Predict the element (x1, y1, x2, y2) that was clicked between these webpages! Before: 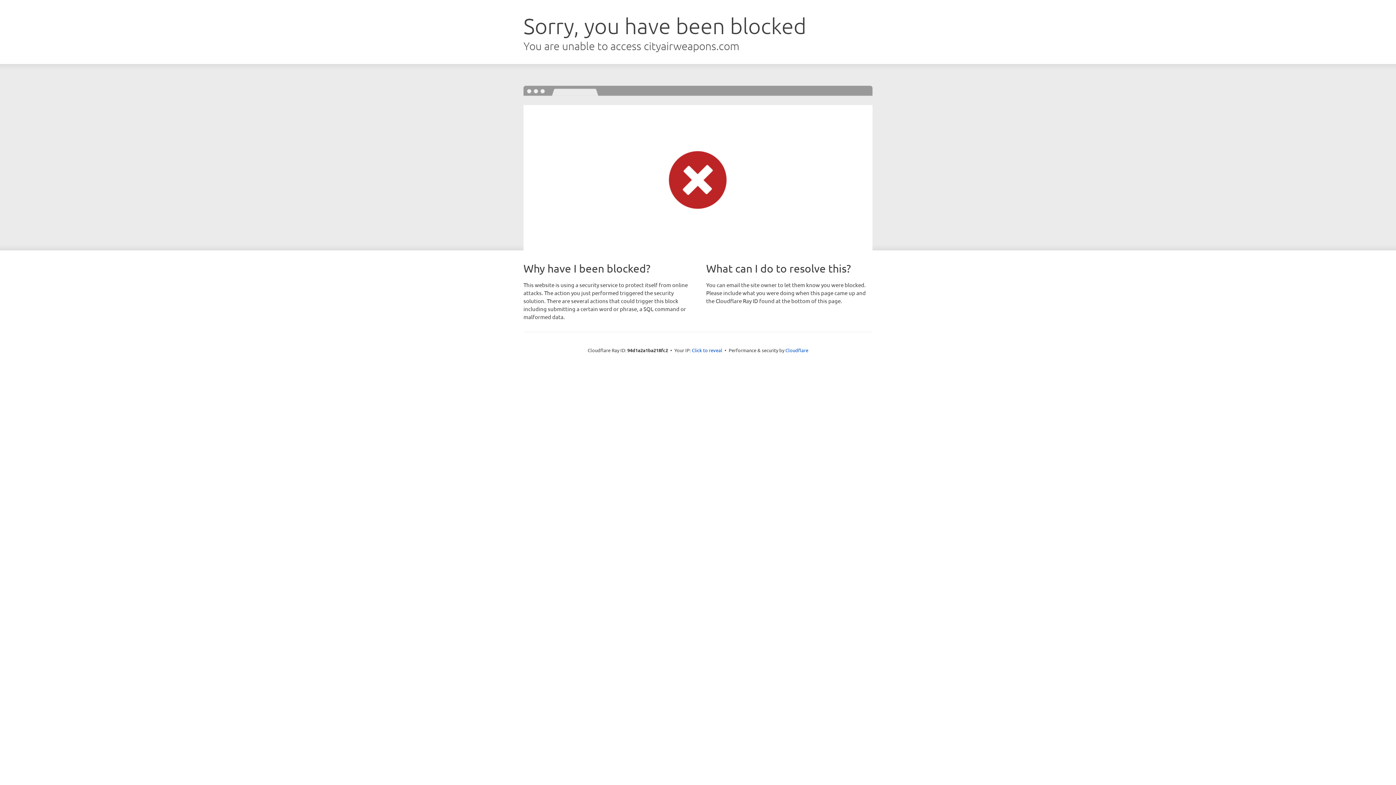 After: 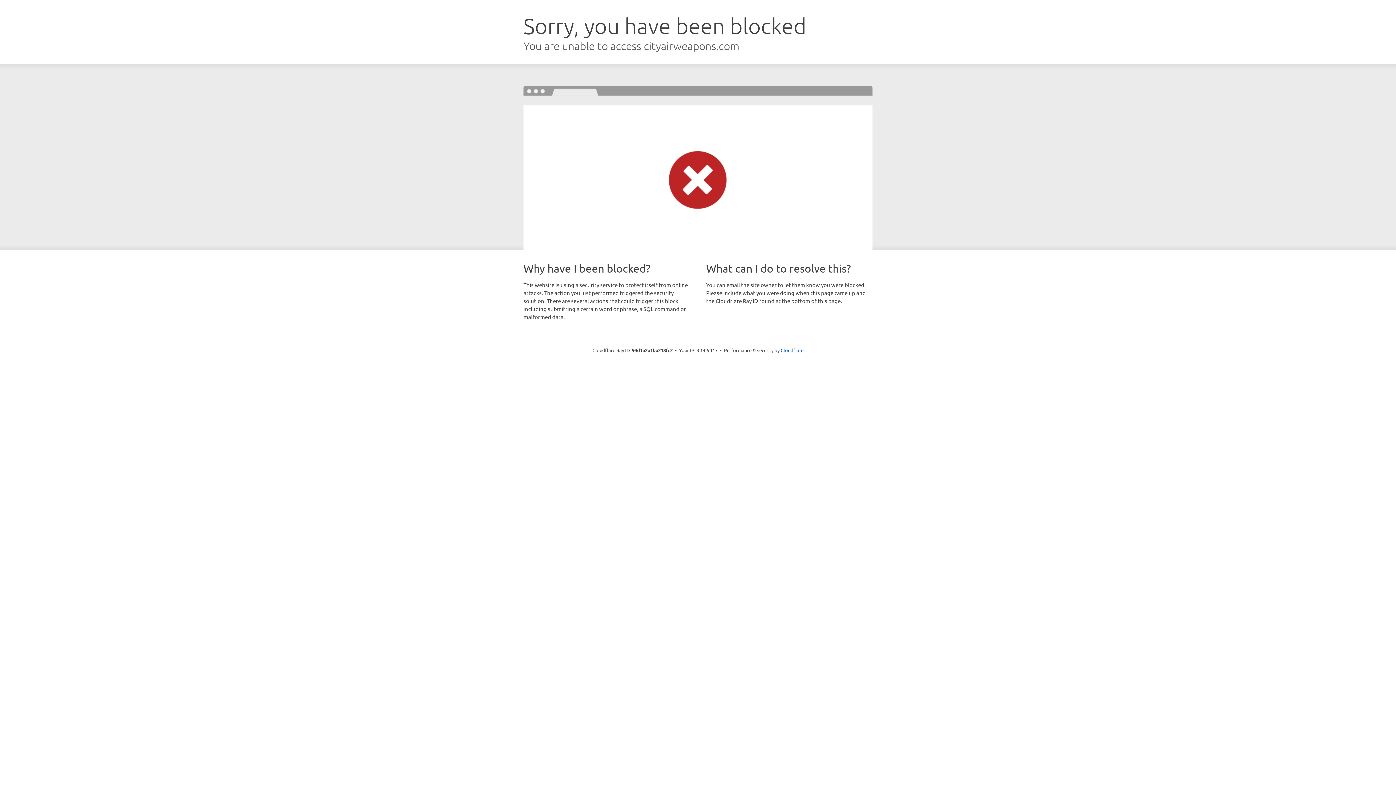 Action: bbox: (692, 346, 722, 353) label: Click to reveal